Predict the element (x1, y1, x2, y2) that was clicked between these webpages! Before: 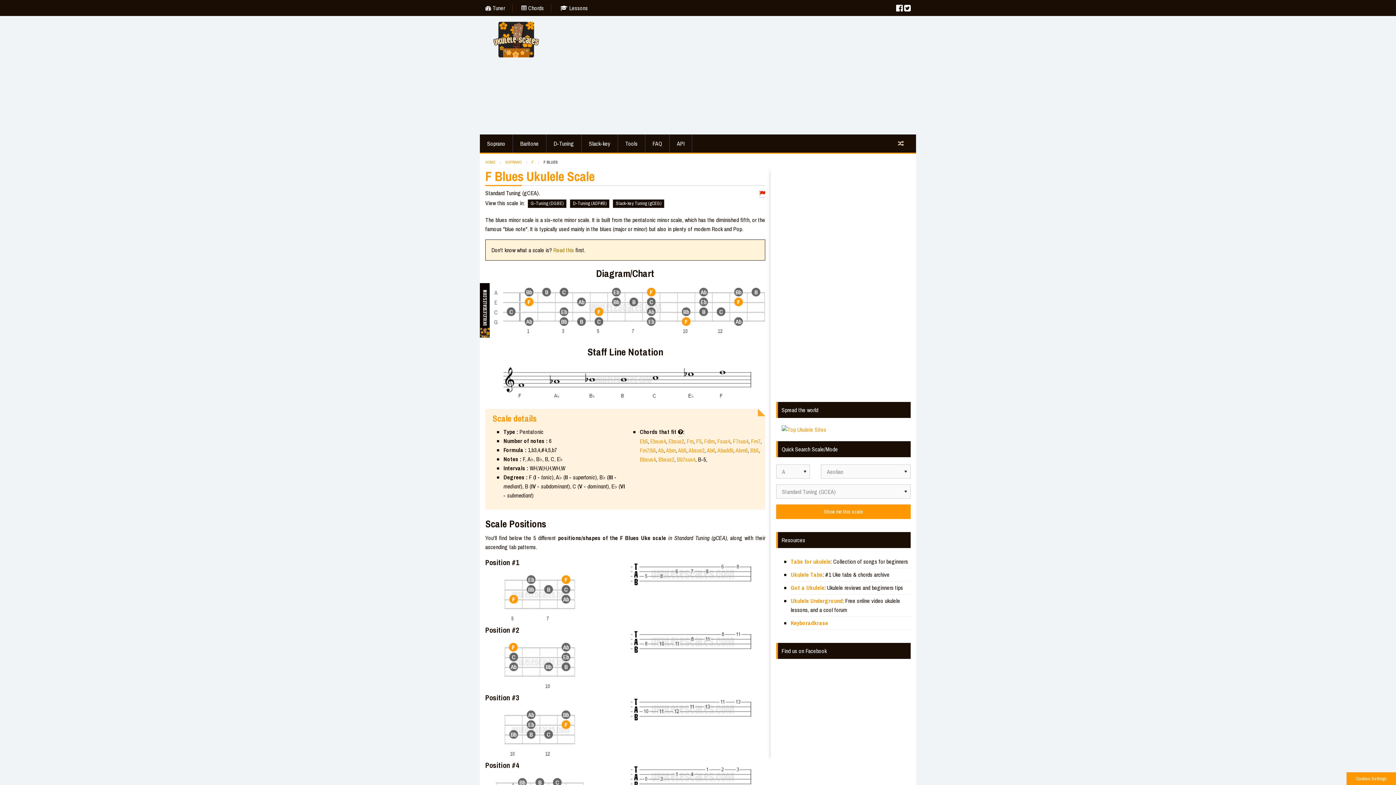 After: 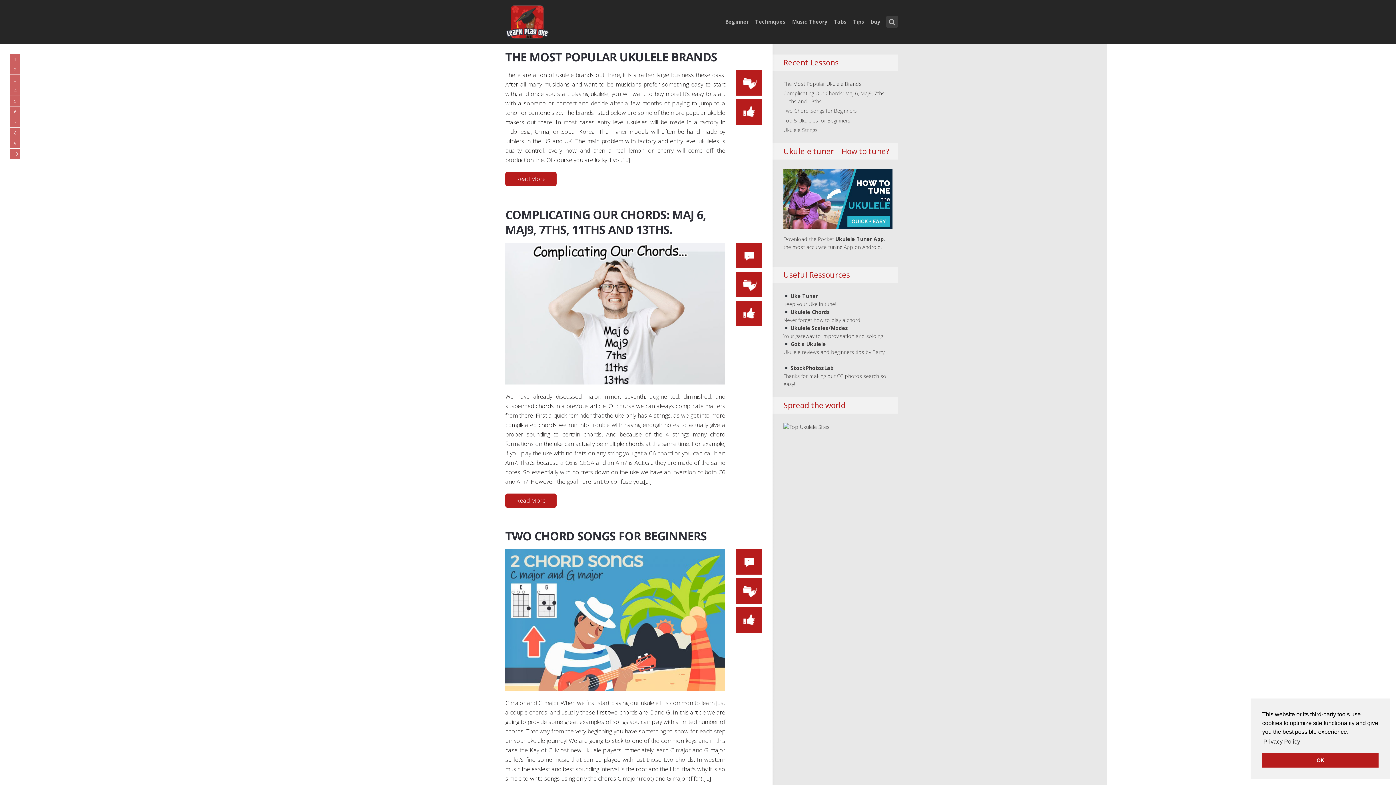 Action: bbox: (553, 4, 595, 12) label:  Lessons